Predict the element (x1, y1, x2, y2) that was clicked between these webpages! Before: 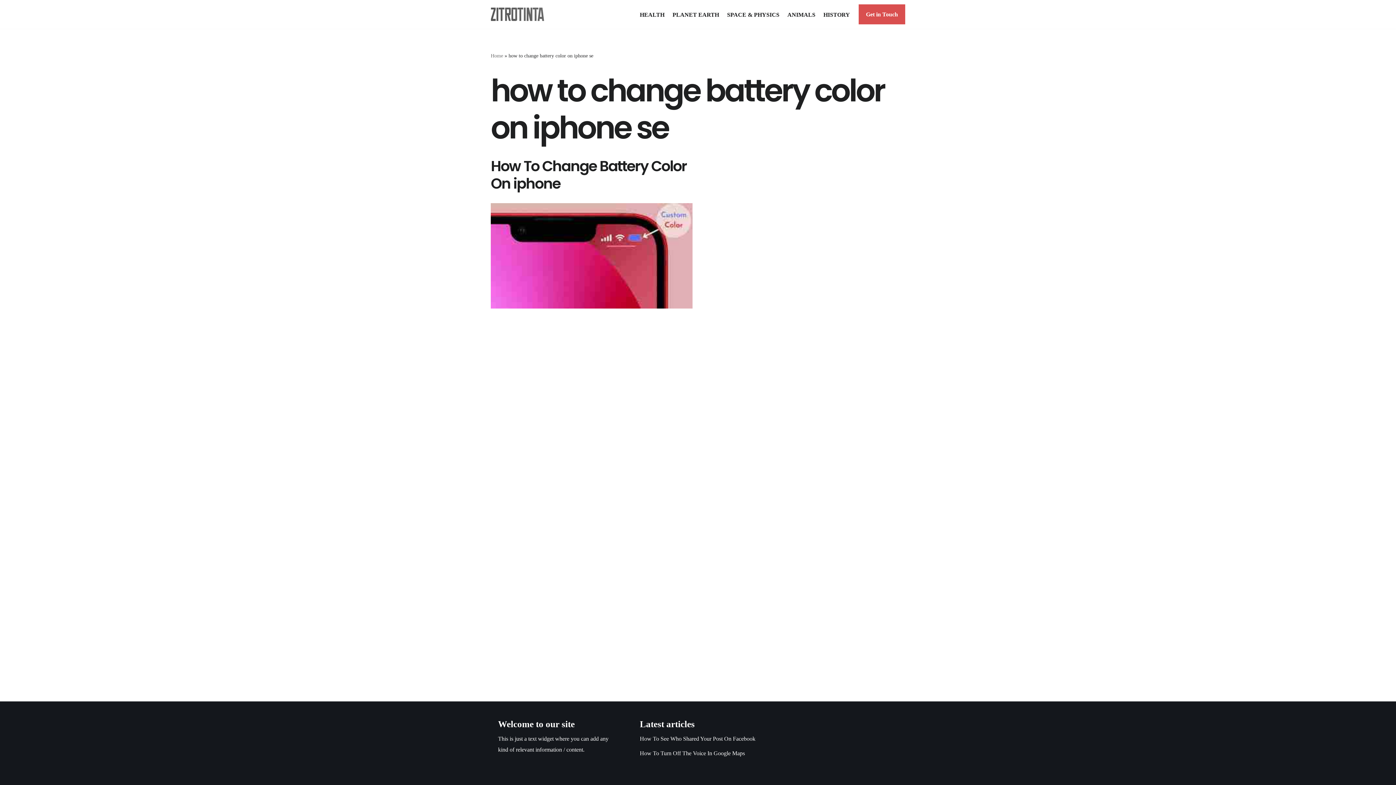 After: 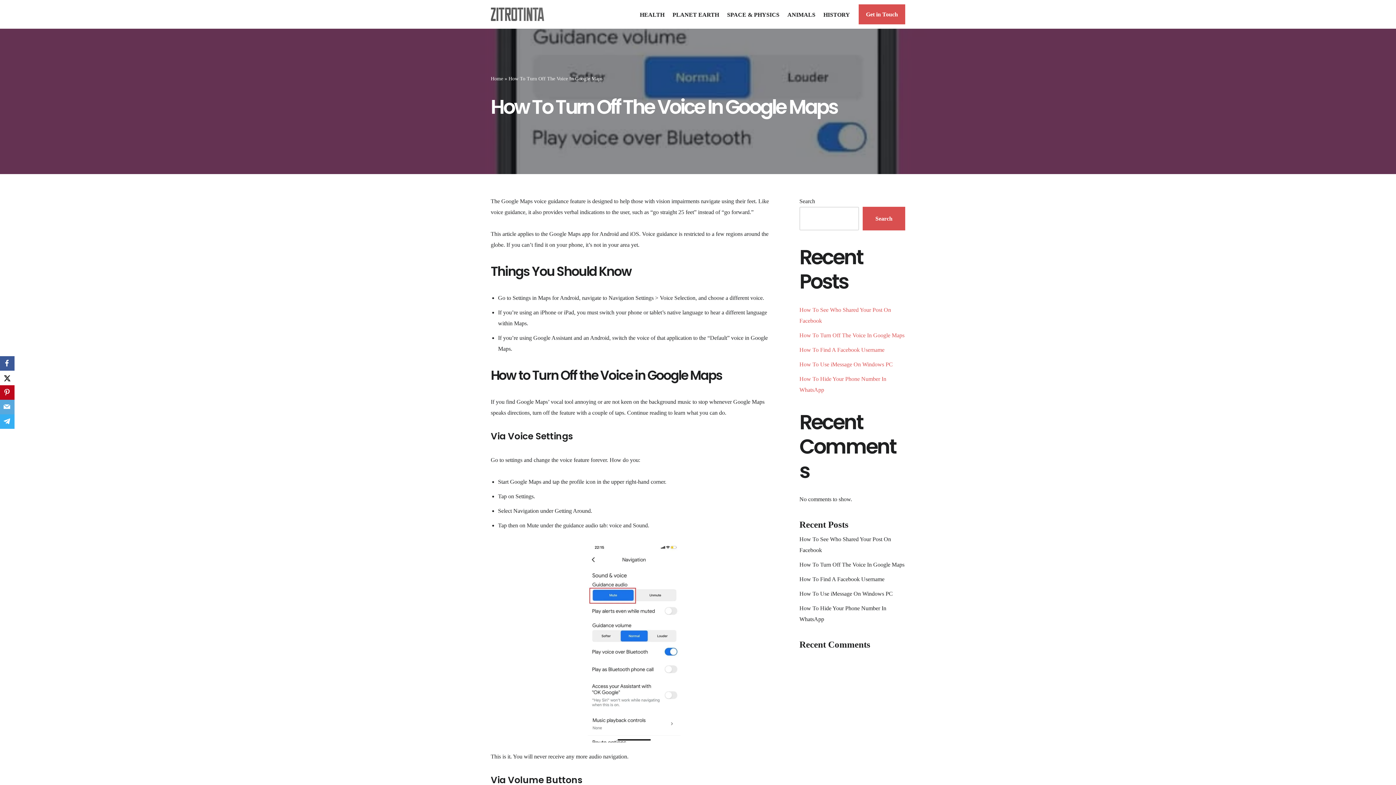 Action: label: How To Turn Off The Voice In Google Maps bbox: (640, 750, 745, 756)